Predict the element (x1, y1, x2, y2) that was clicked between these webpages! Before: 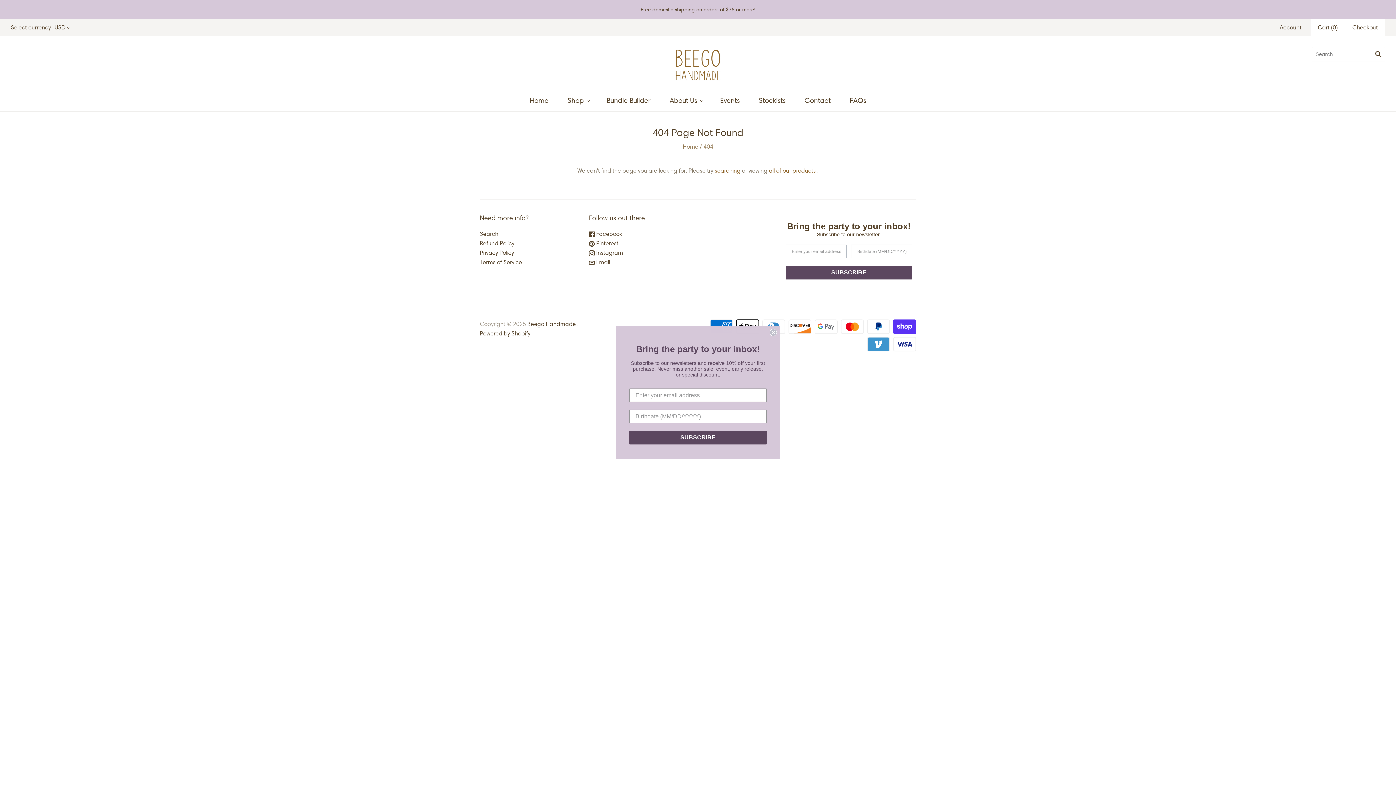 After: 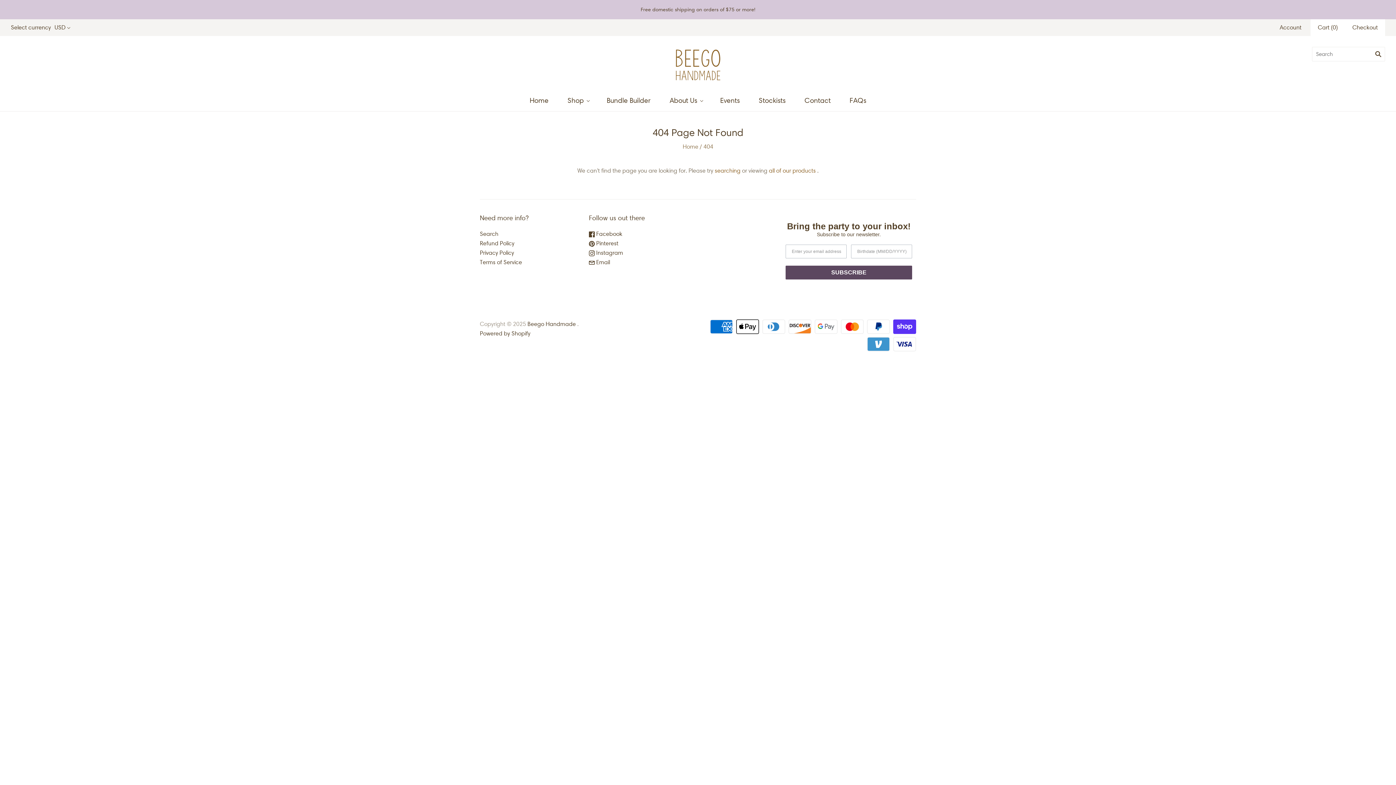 Action: bbox: (769, 329, 777, 336) label: Close dialog